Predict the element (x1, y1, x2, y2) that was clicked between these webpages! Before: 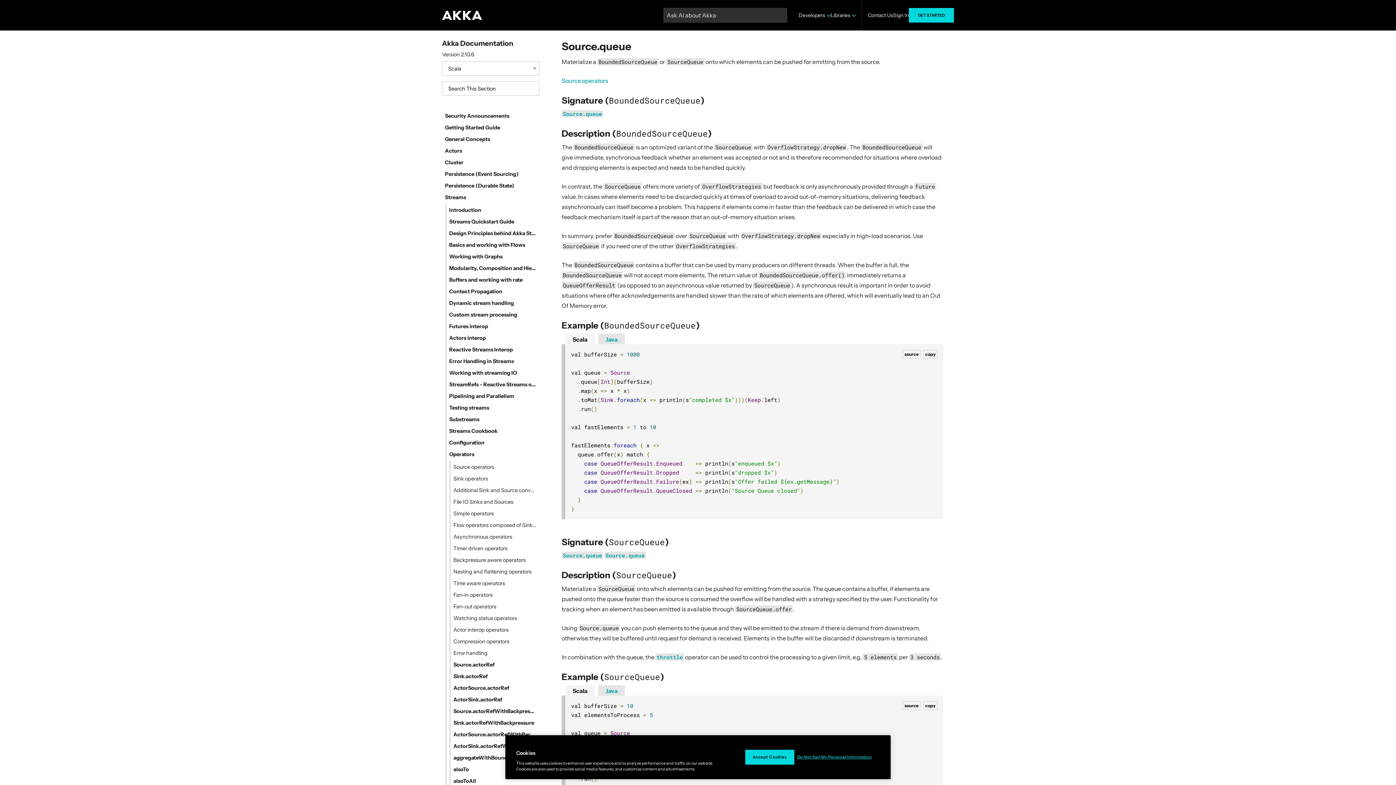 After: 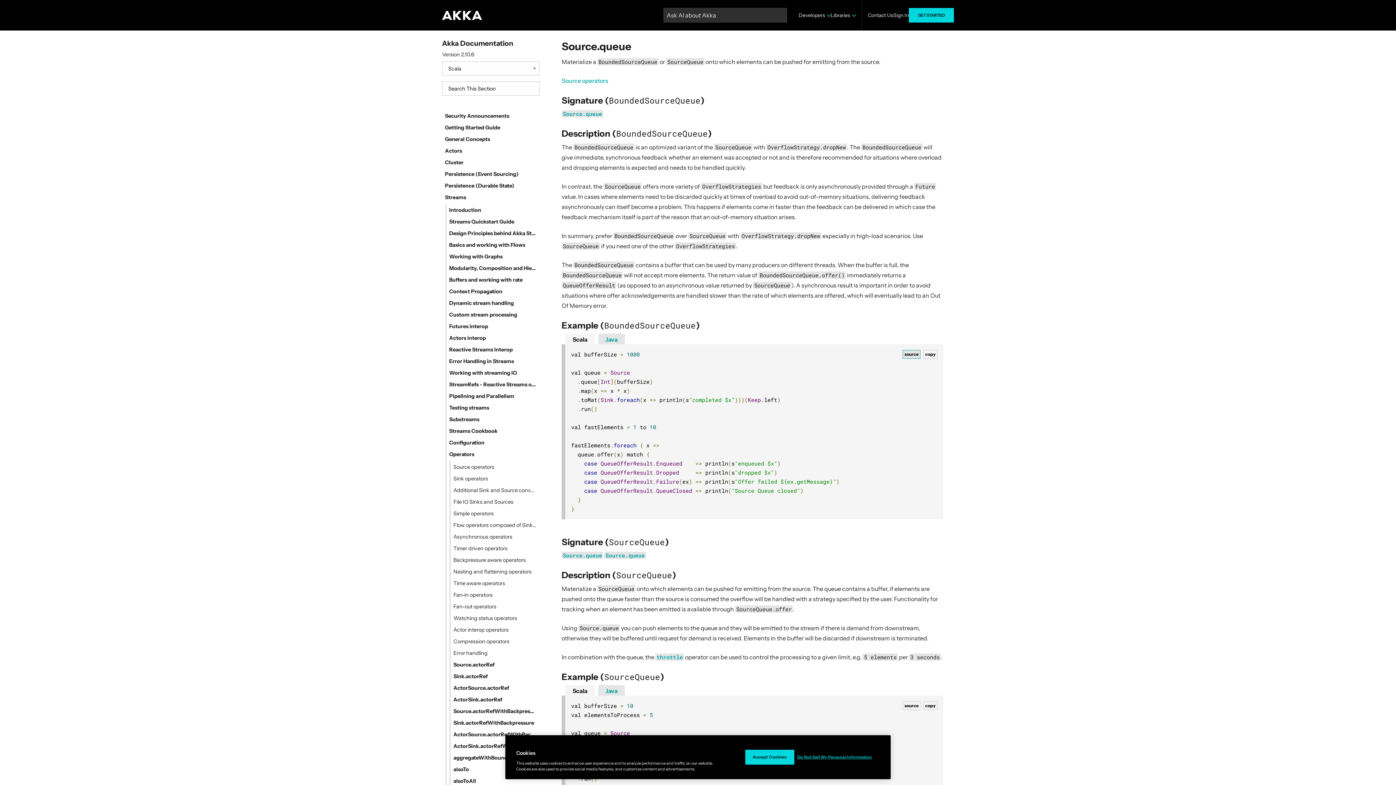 Action: bbox: (902, 350, 920, 358) label: source